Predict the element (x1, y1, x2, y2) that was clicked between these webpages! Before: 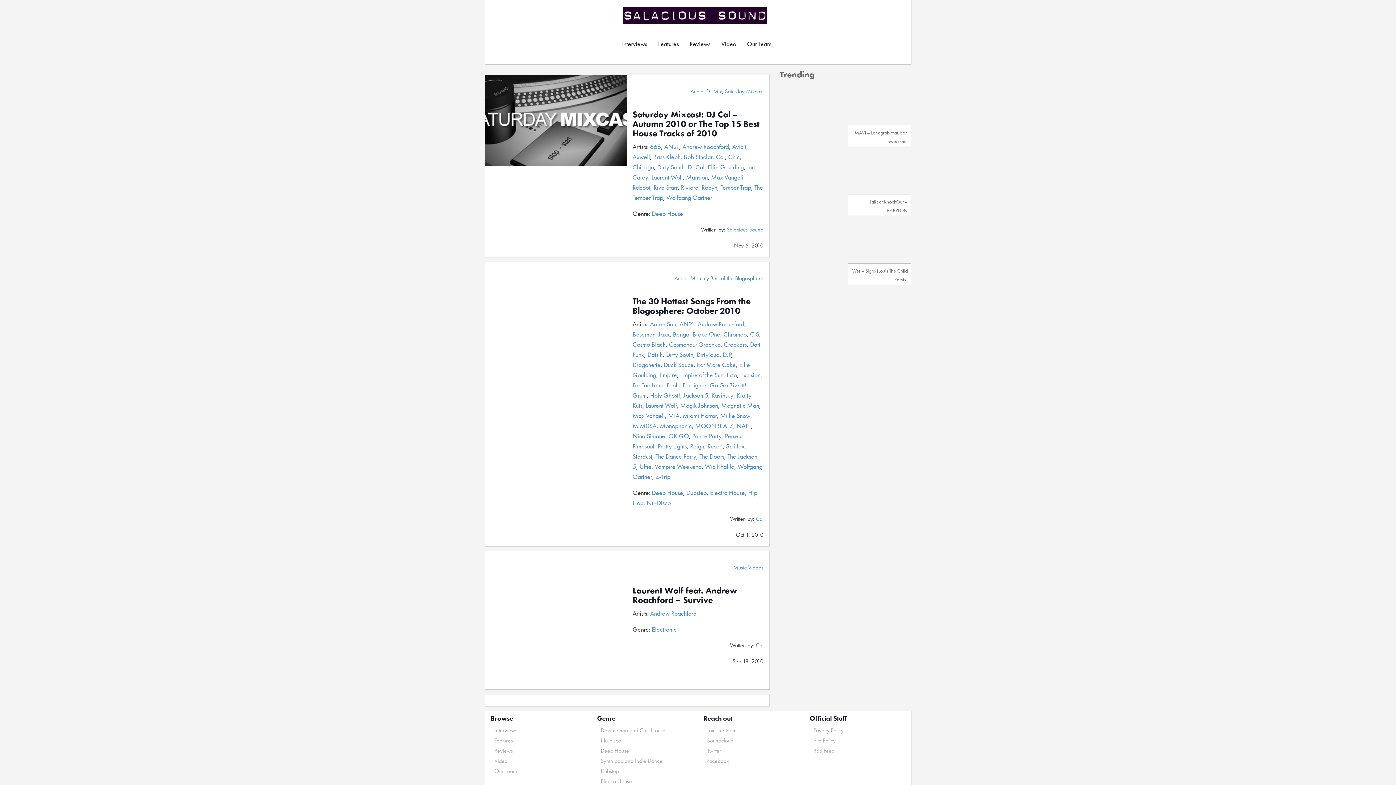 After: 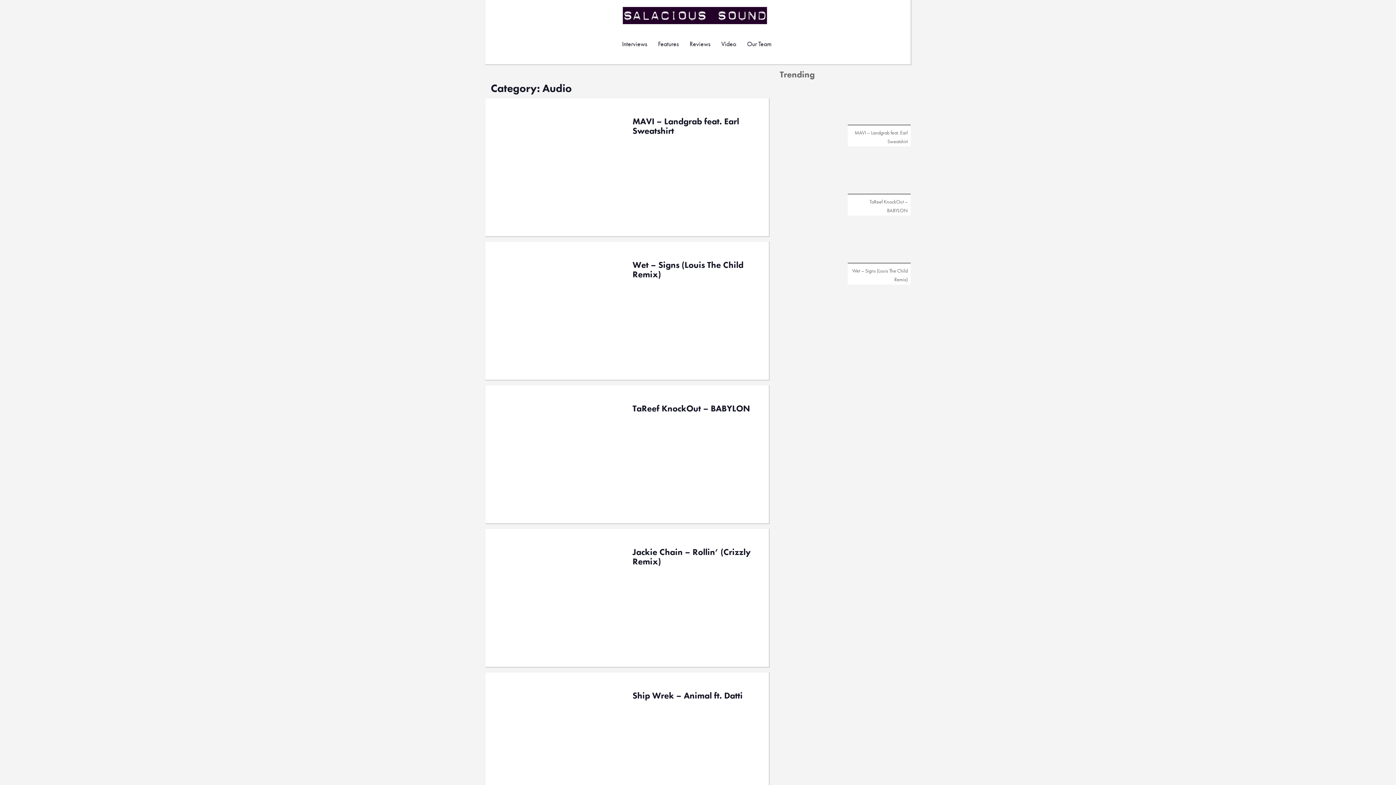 Action: label: Audio bbox: (674, 274, 687, 282)